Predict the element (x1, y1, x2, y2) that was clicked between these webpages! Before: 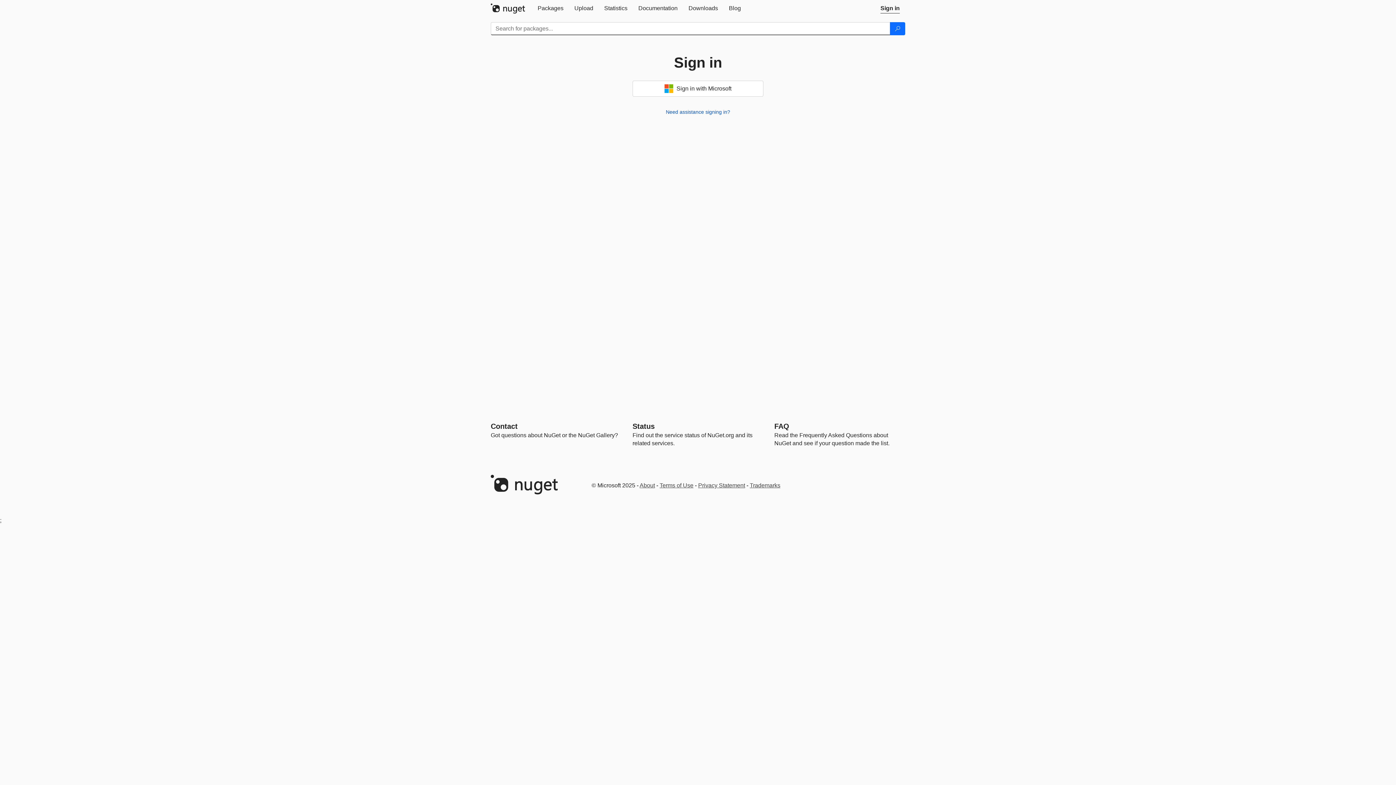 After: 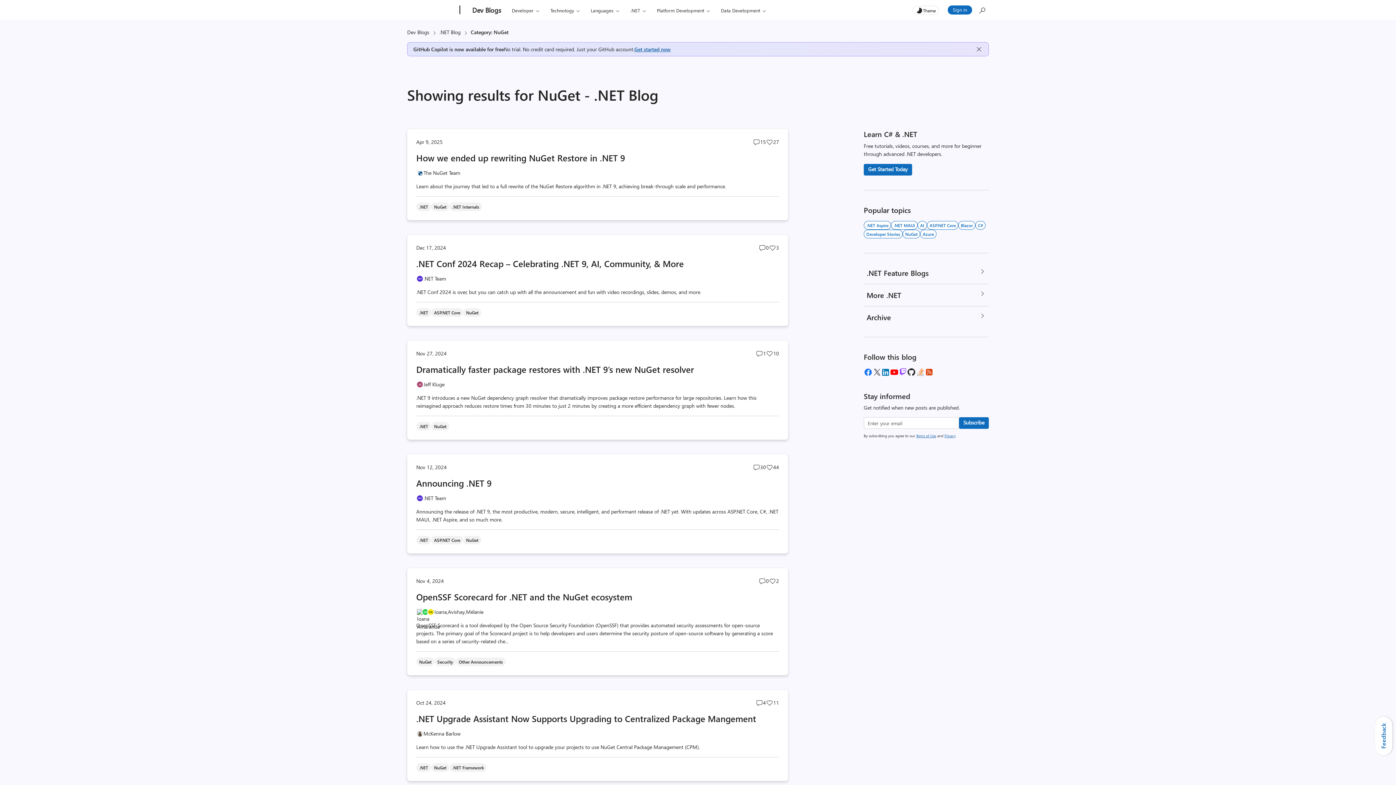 Action: bbox: (723, 0, 746, 16) label: Blog